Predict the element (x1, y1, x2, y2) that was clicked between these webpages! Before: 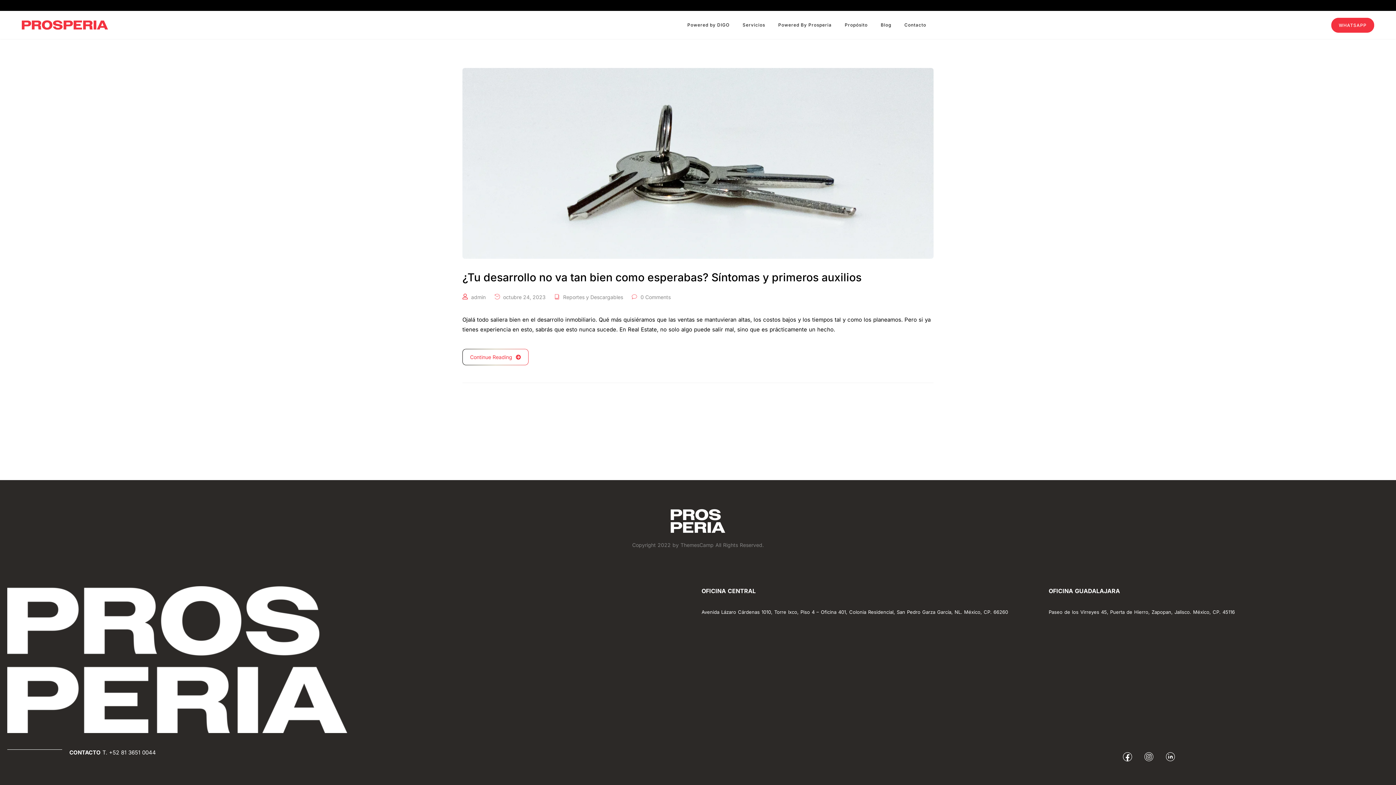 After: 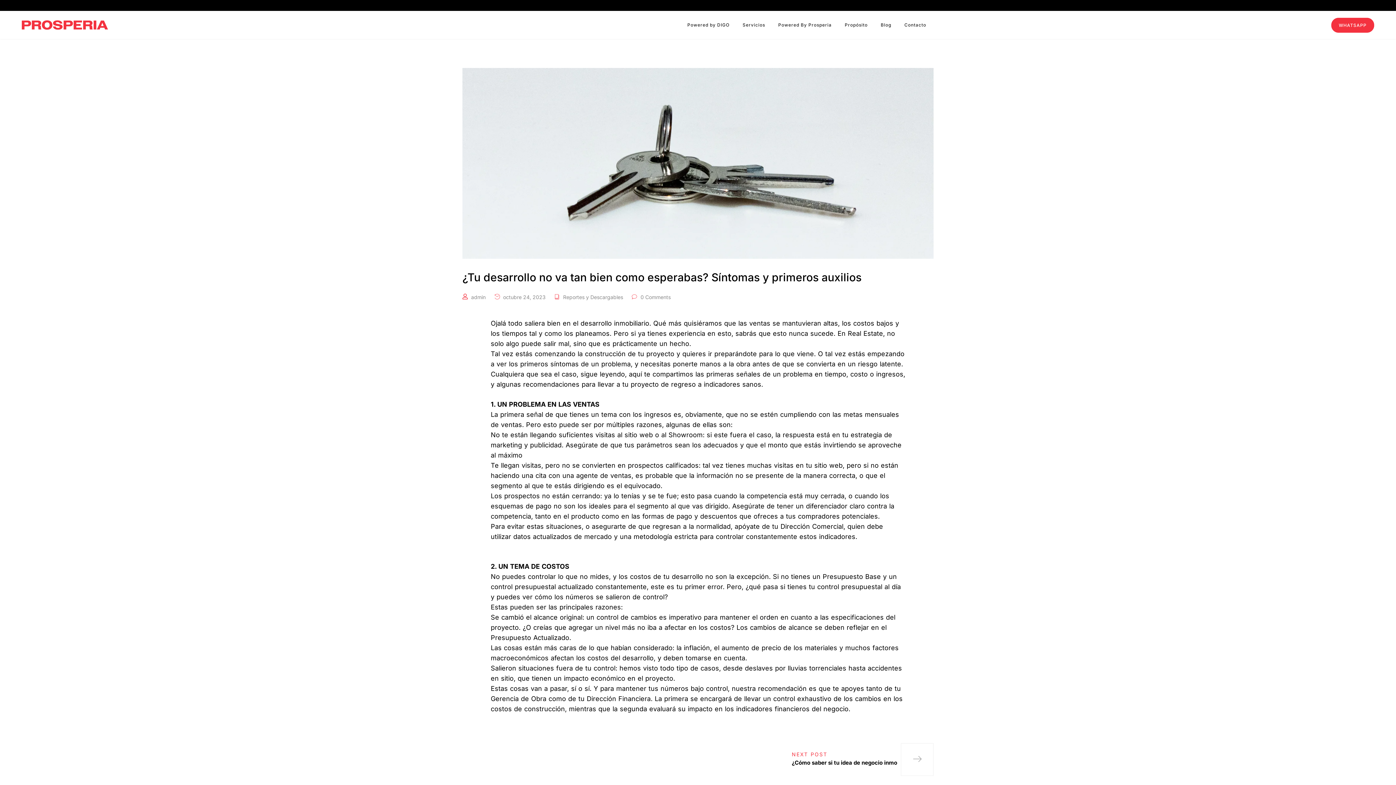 Action: bbox: (462, 269, 933, 285) label: ¿Tu desarrollo no va tan bien como esperabas? Síntomas y primeros auxilios